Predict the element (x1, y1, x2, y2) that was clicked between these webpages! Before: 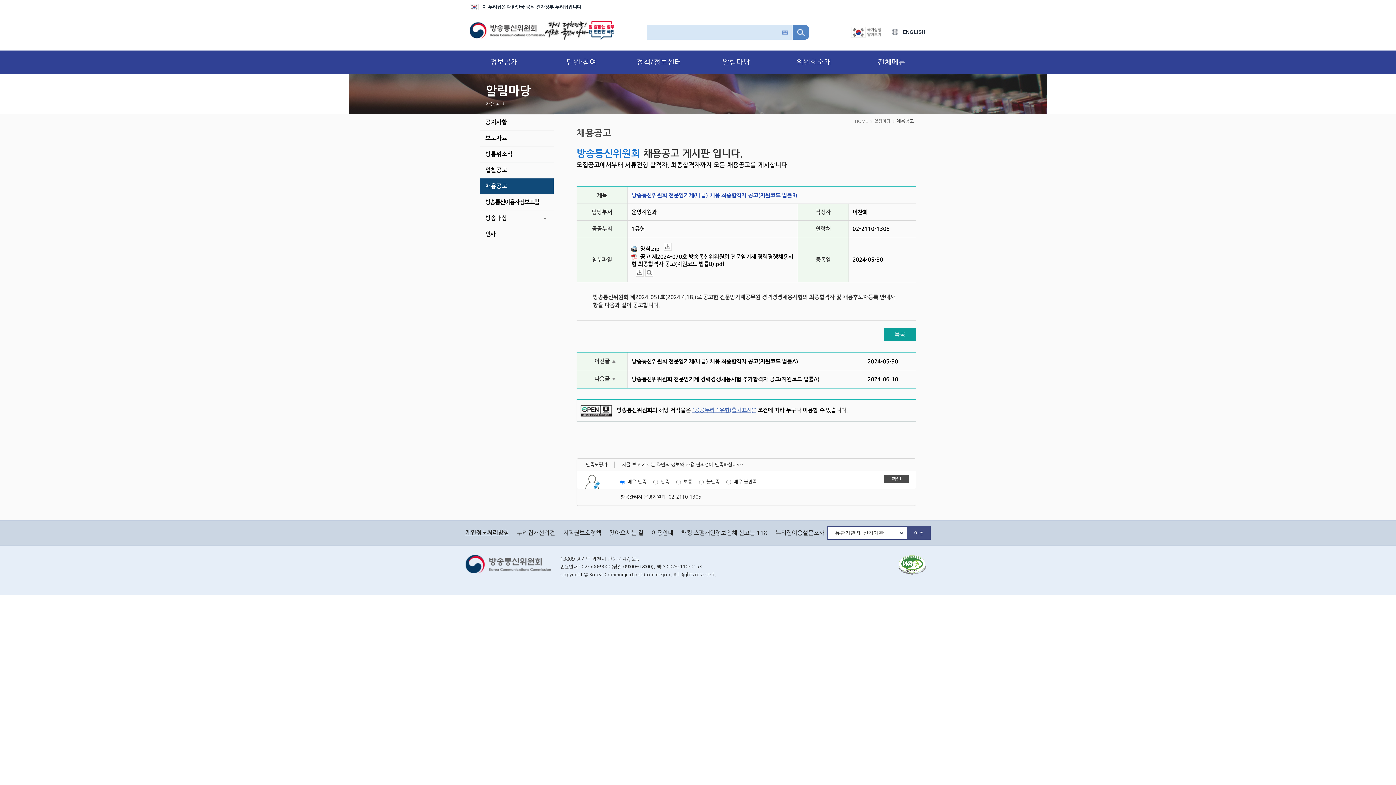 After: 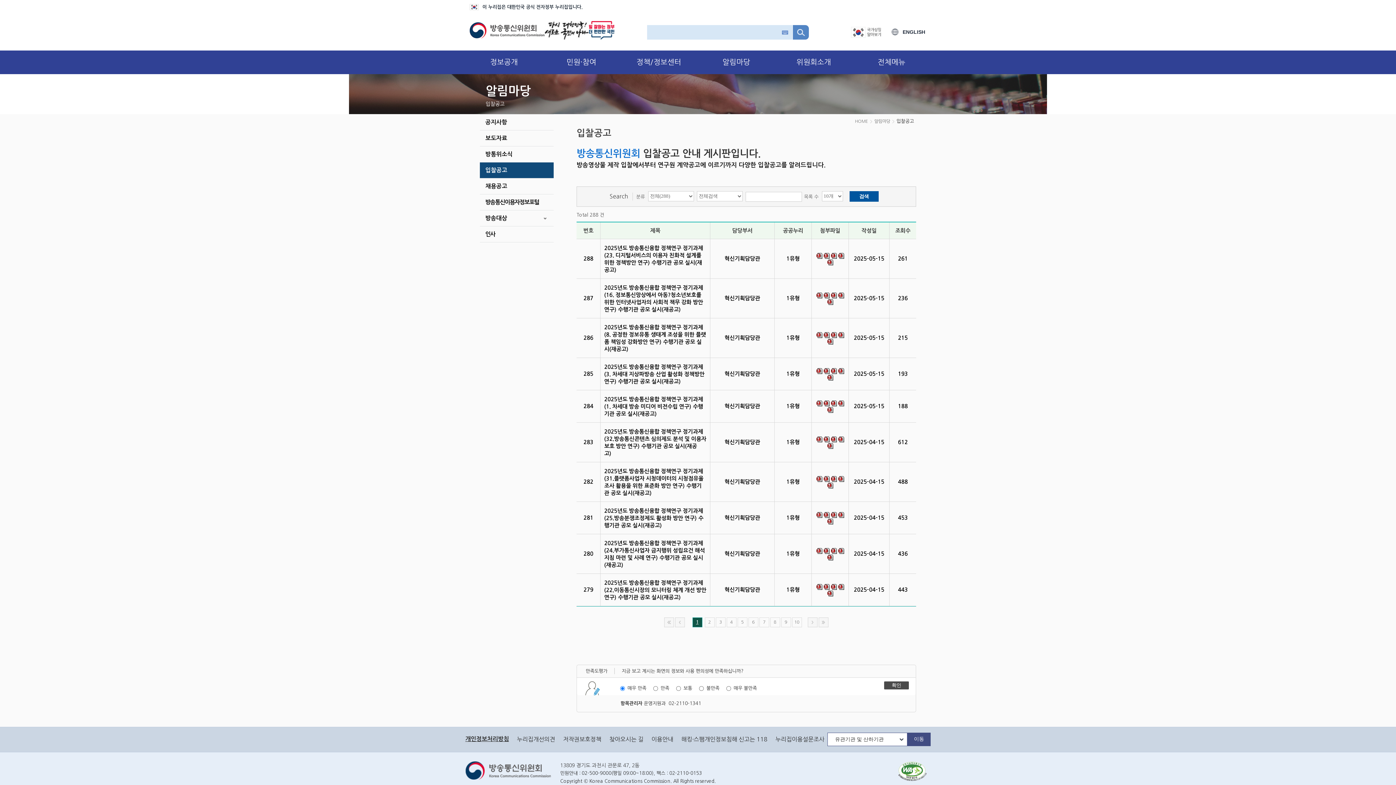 Action: label: 입찰공고 bbox: (480, 162, 553, 178)